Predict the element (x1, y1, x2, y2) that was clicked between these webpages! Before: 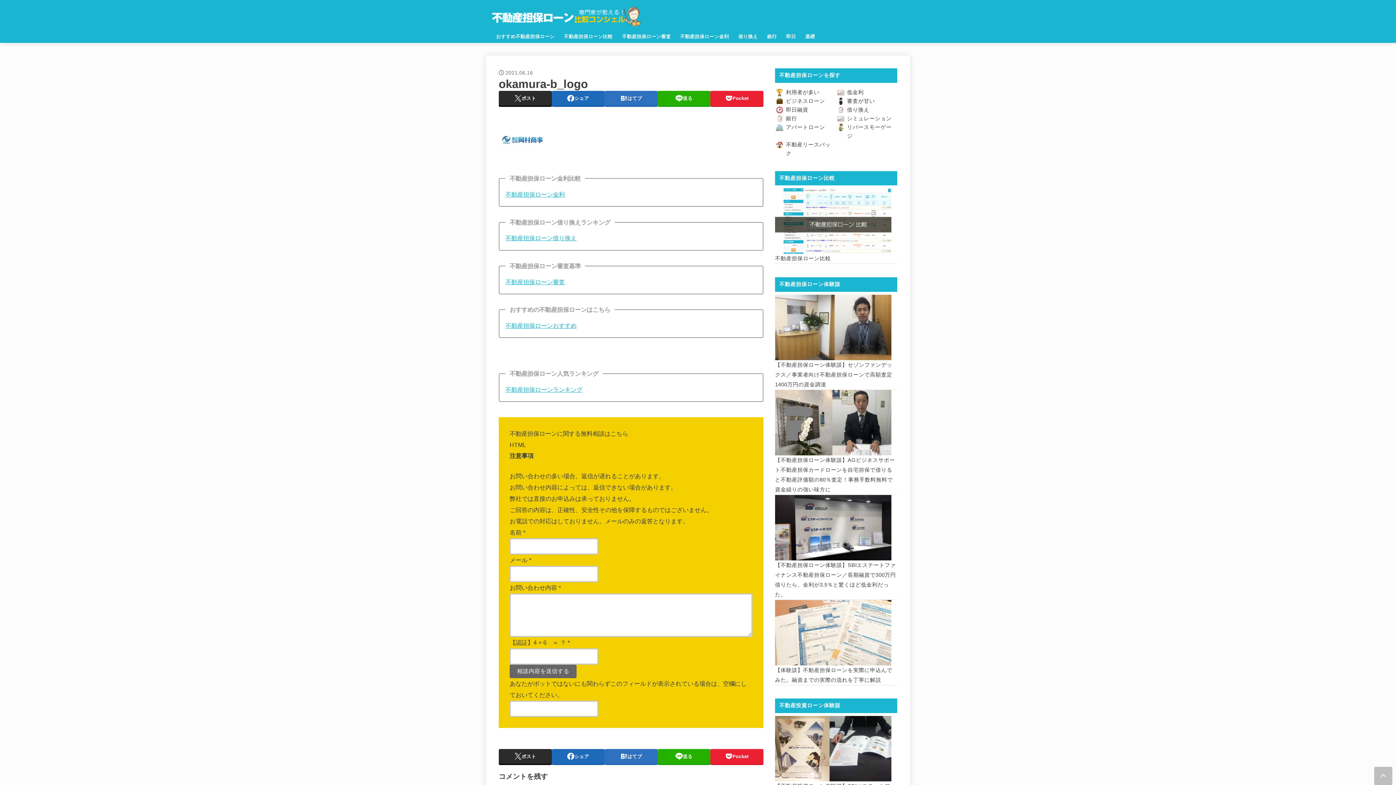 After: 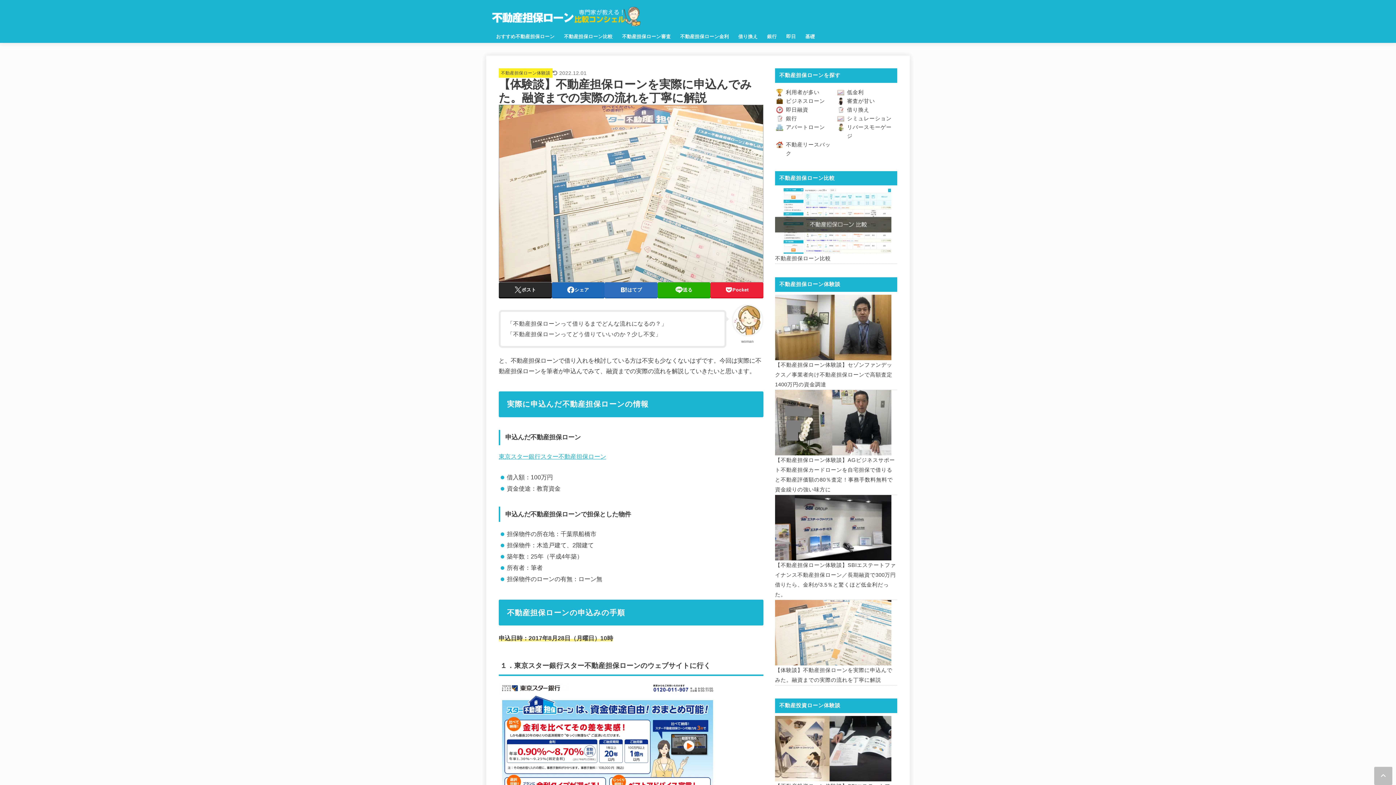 Action: bbox: (775, 600, 891, 665)